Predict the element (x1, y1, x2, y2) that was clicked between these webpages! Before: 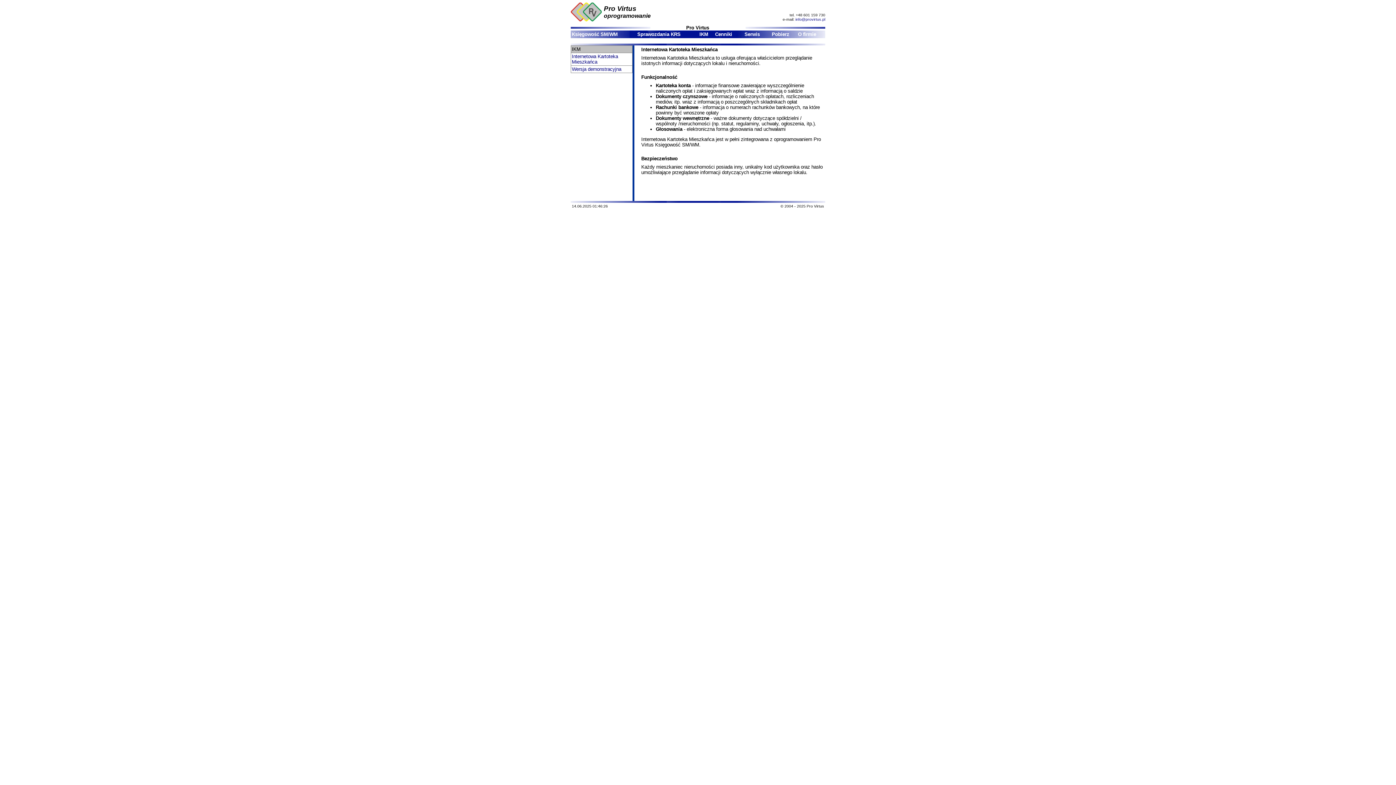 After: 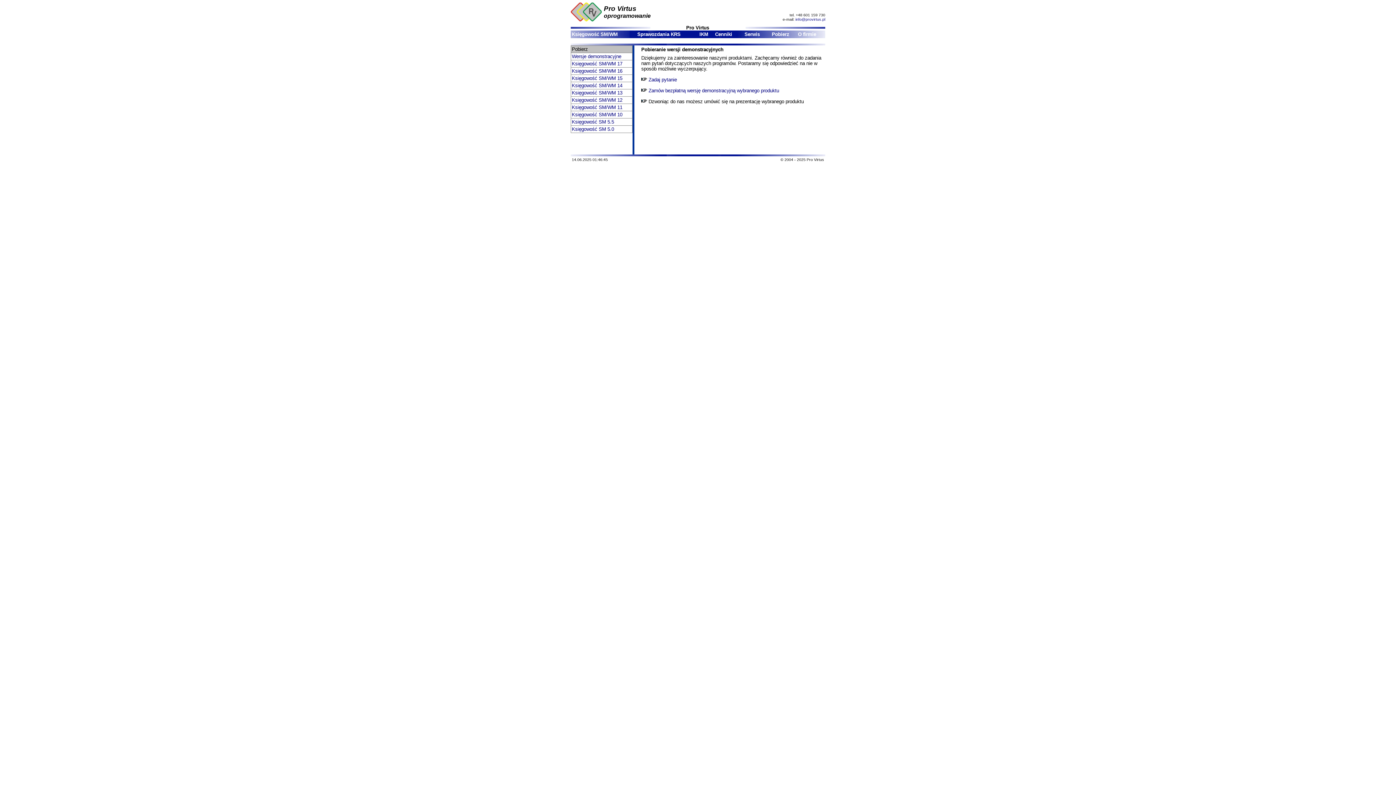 Action: bbox: (772, 31, 789, 37) label: Pobierz